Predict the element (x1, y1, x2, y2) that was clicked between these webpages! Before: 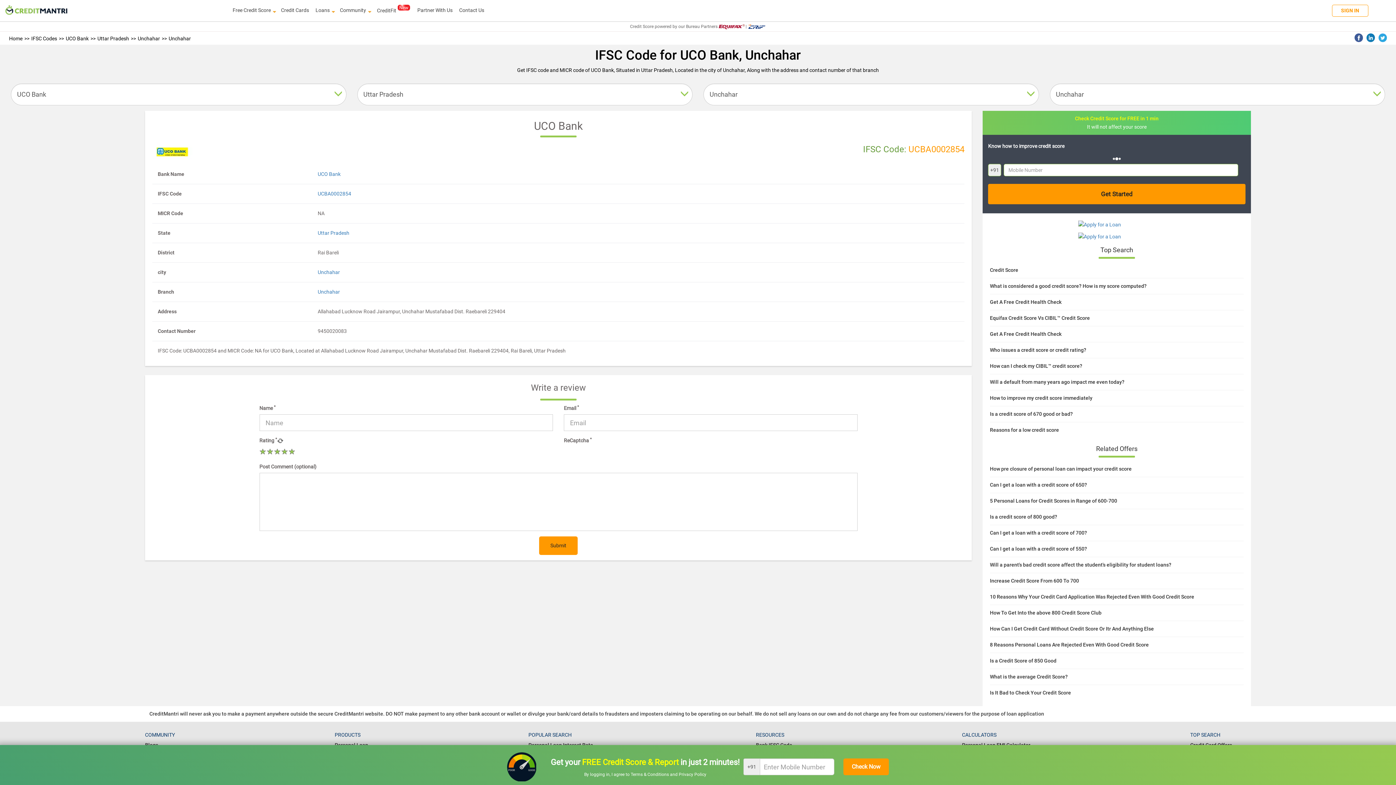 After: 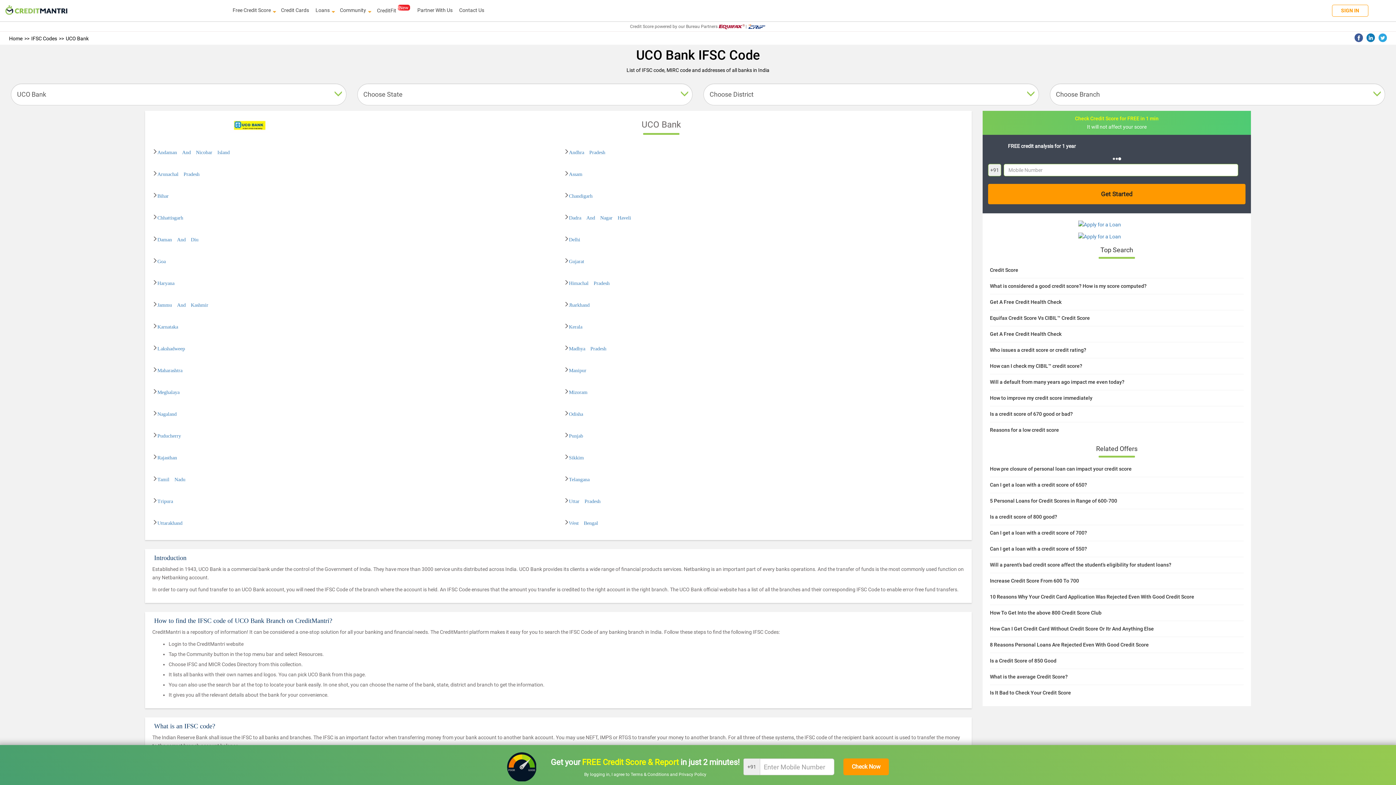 Action: label: UCO Bank bbox: (65, 35, 88, 41)